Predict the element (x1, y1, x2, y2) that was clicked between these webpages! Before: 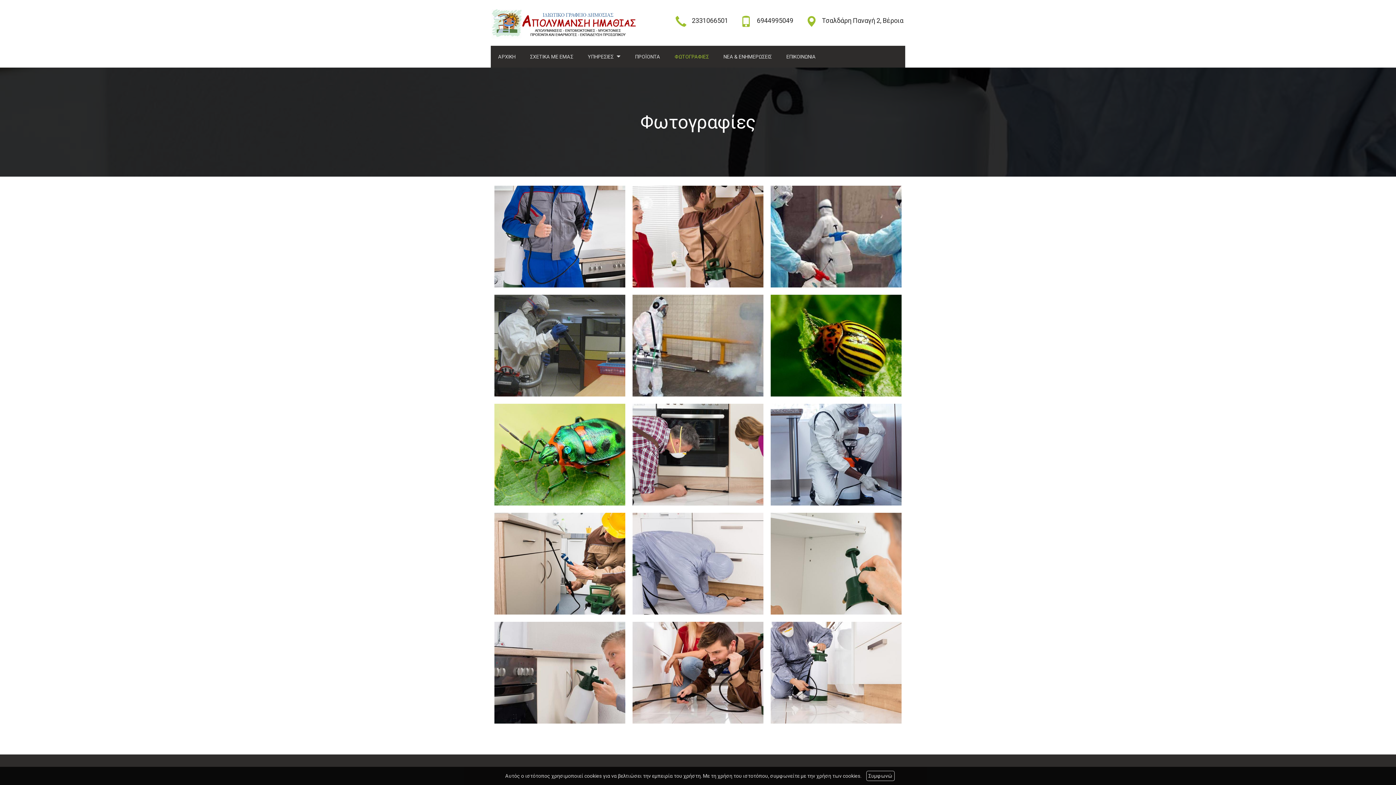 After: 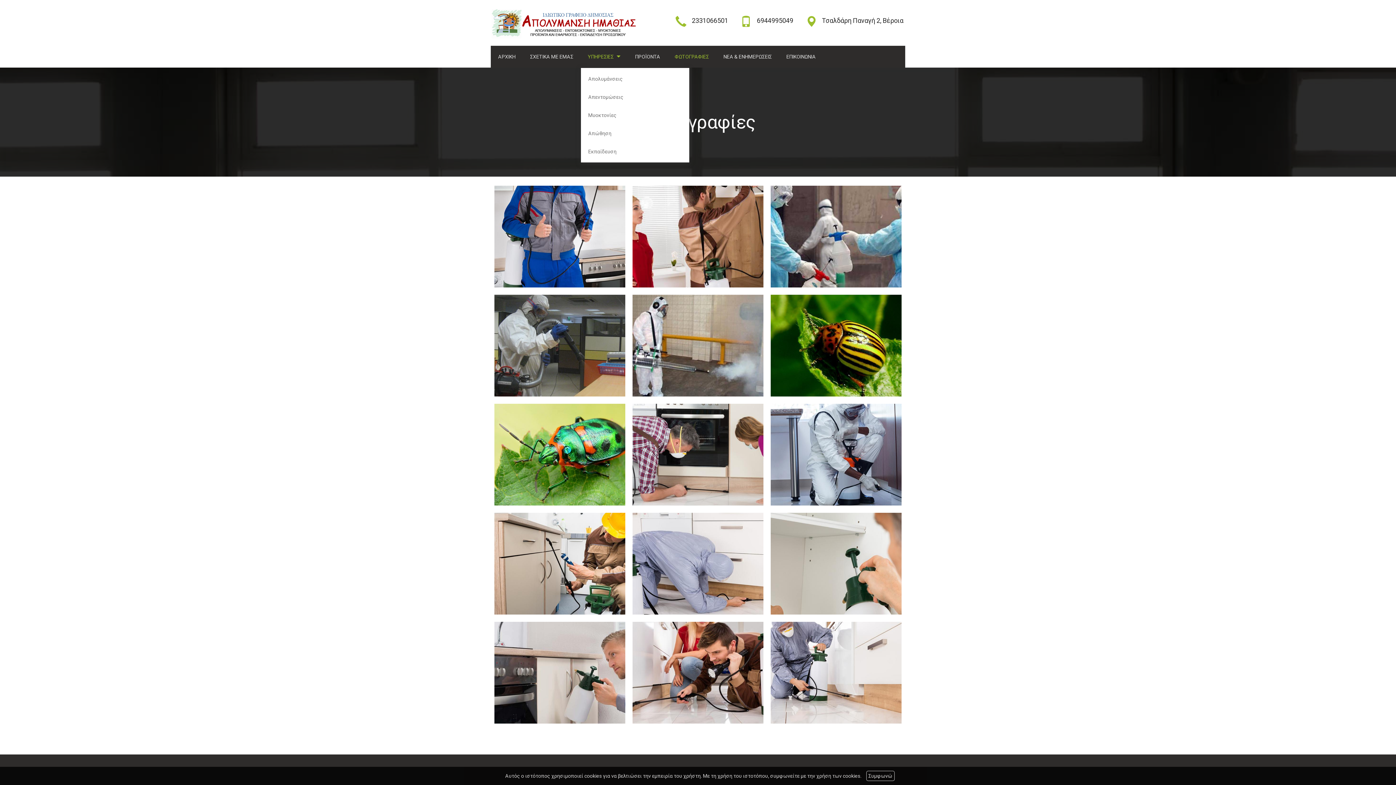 Action: label: ΥΠΗΡΕΣΙΕΣ  bbox: (580, 45, 628, 67)